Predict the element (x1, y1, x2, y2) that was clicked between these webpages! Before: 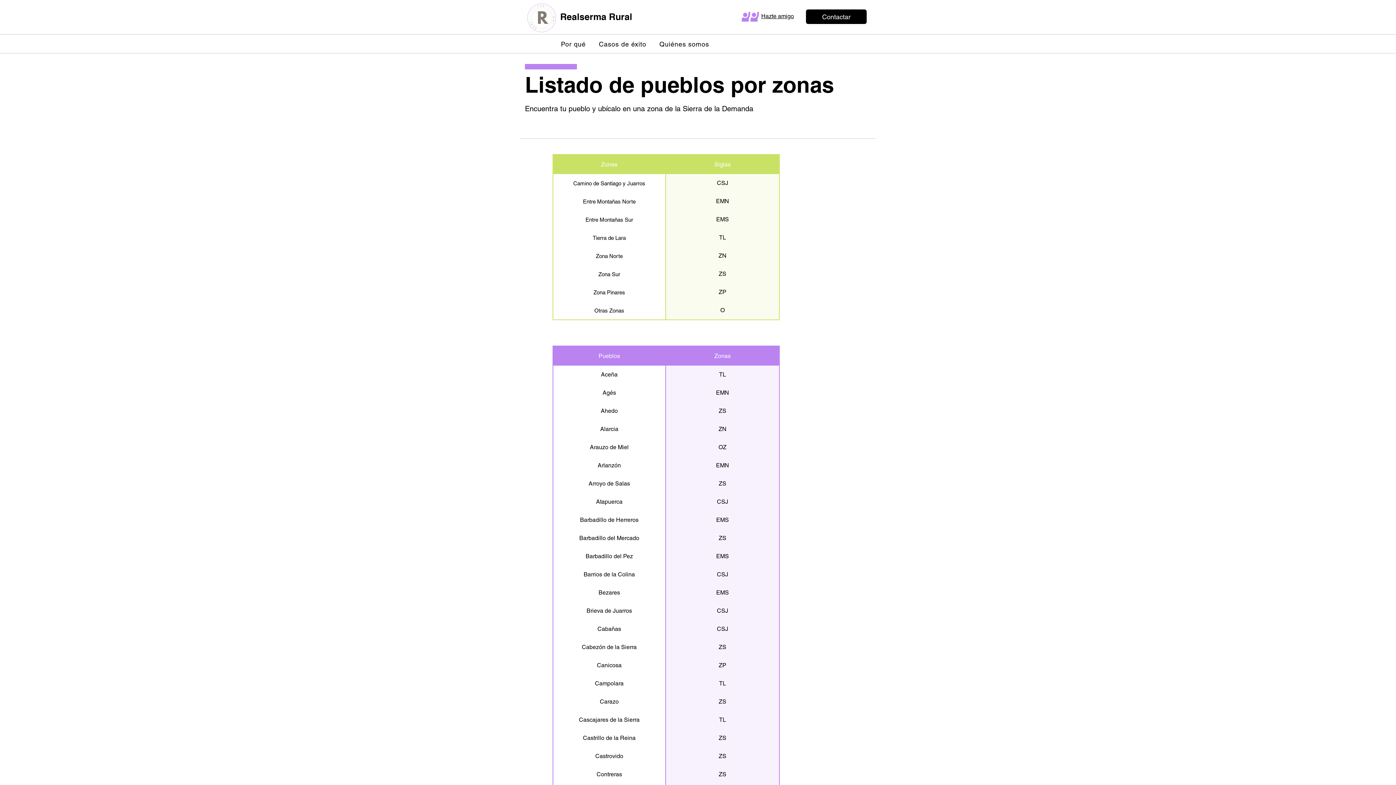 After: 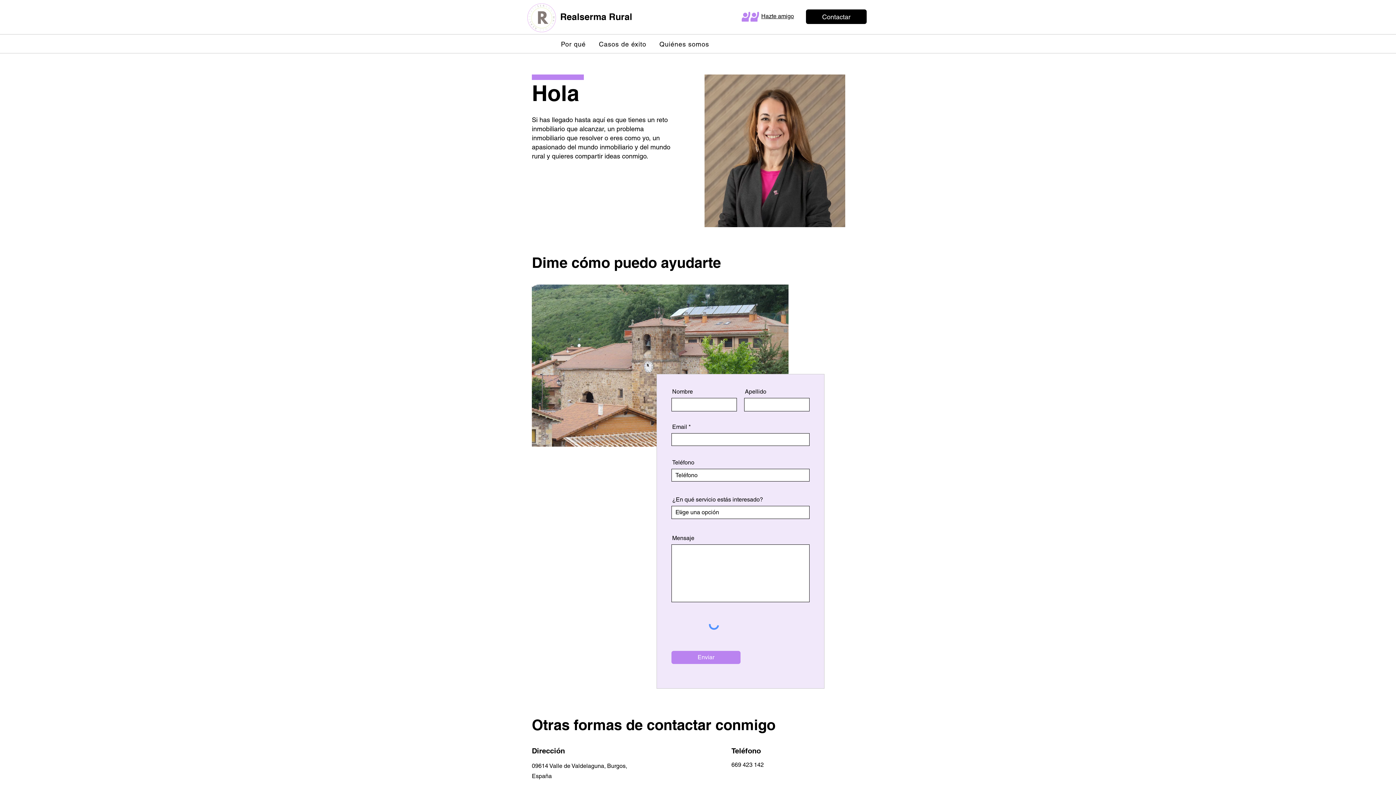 Action: label: Contactar bbox: (806, 9, 866, 24)